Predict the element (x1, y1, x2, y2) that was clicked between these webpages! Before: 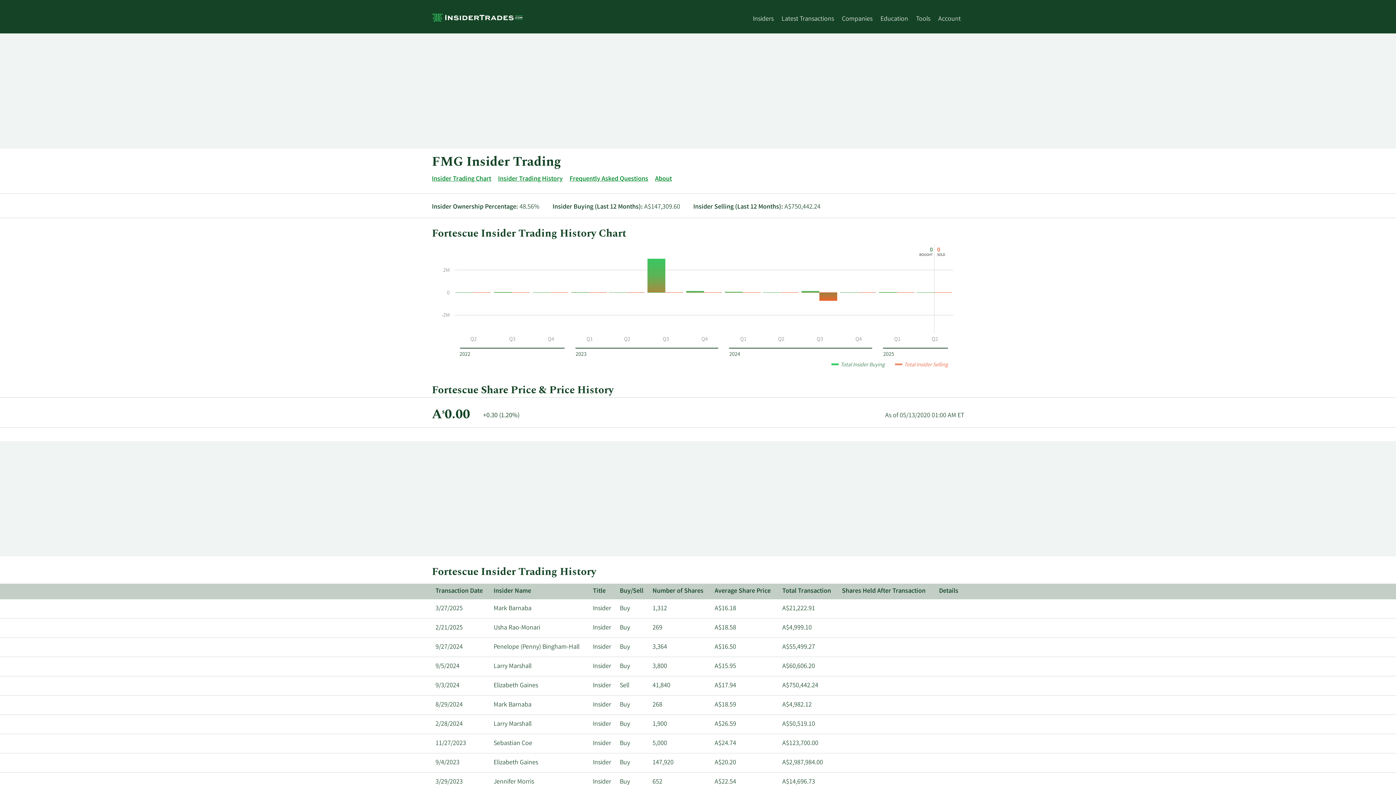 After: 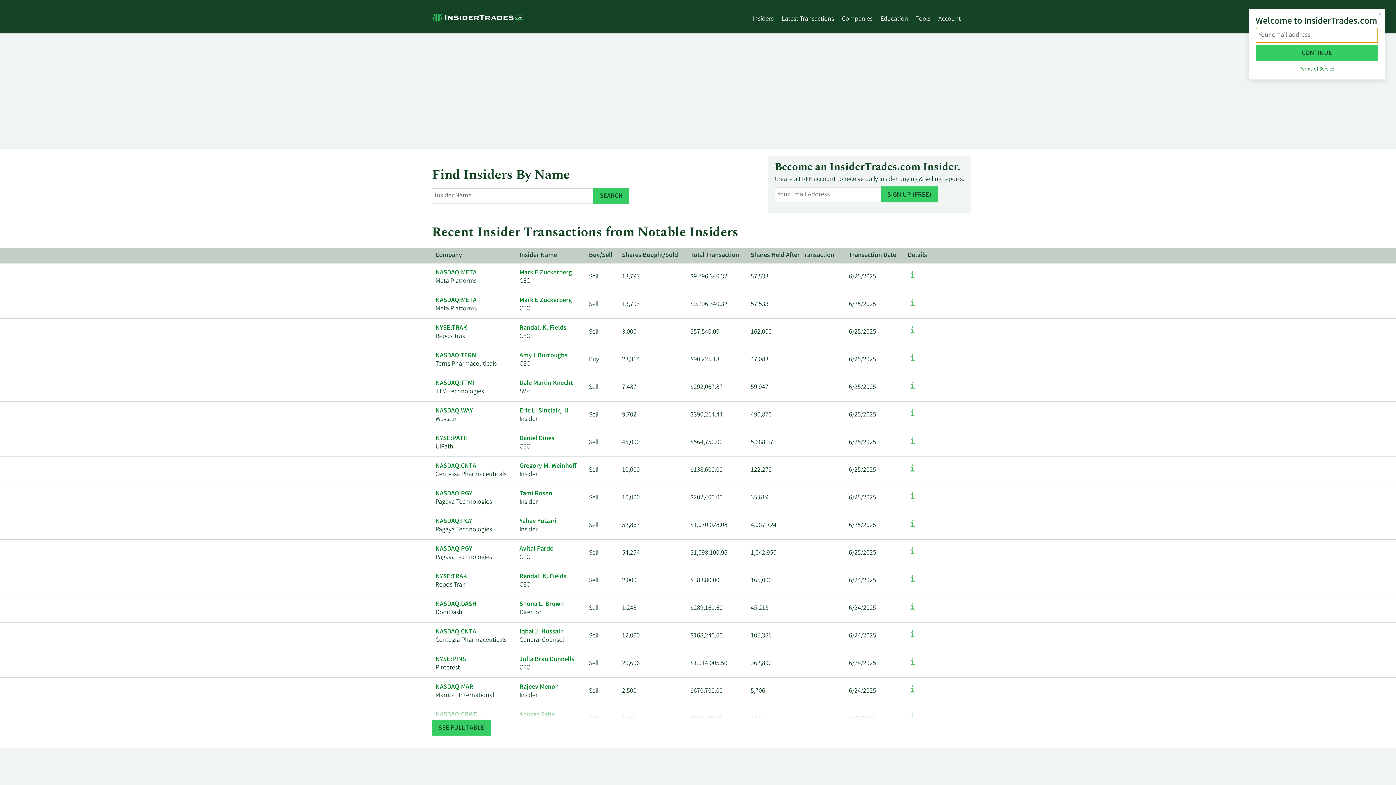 Action: bbox: (432, 19, 522, 28)